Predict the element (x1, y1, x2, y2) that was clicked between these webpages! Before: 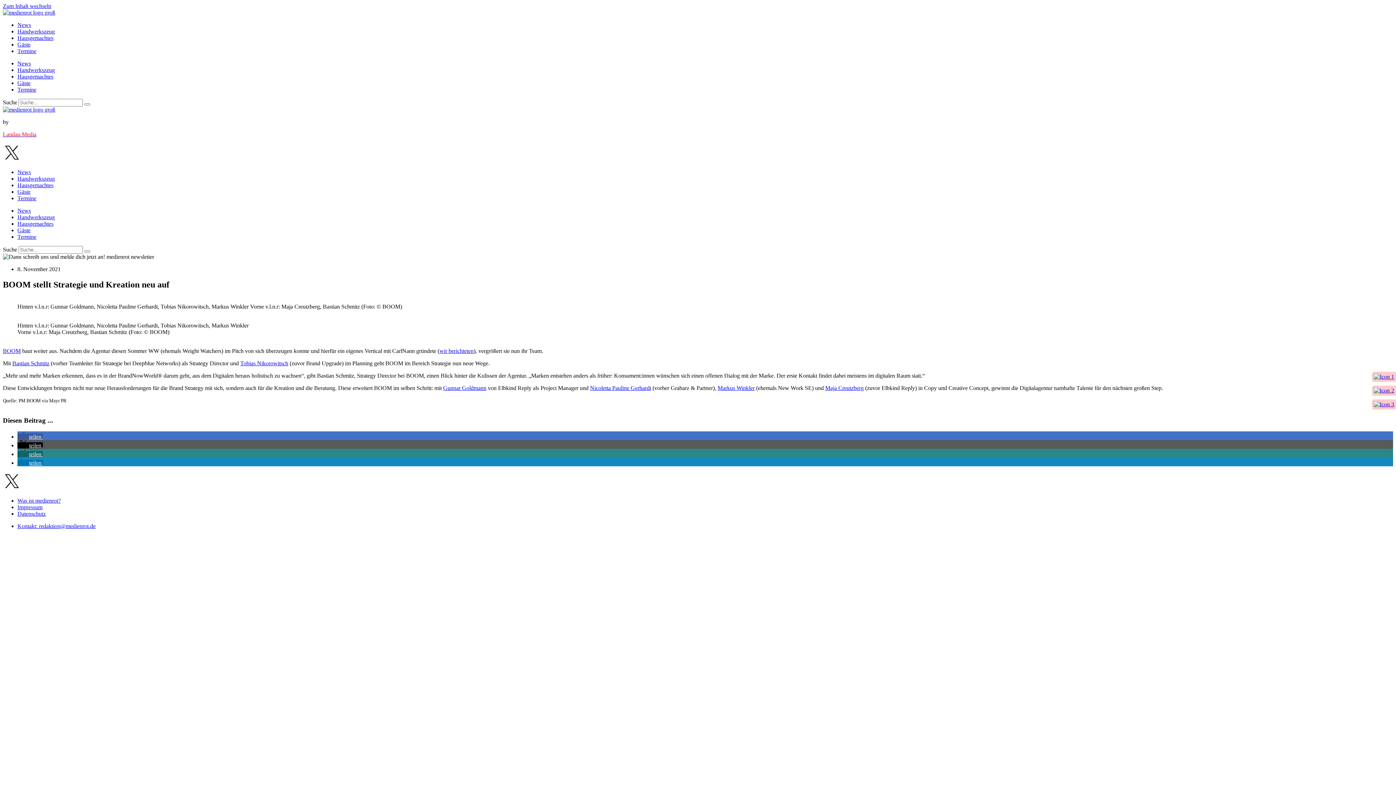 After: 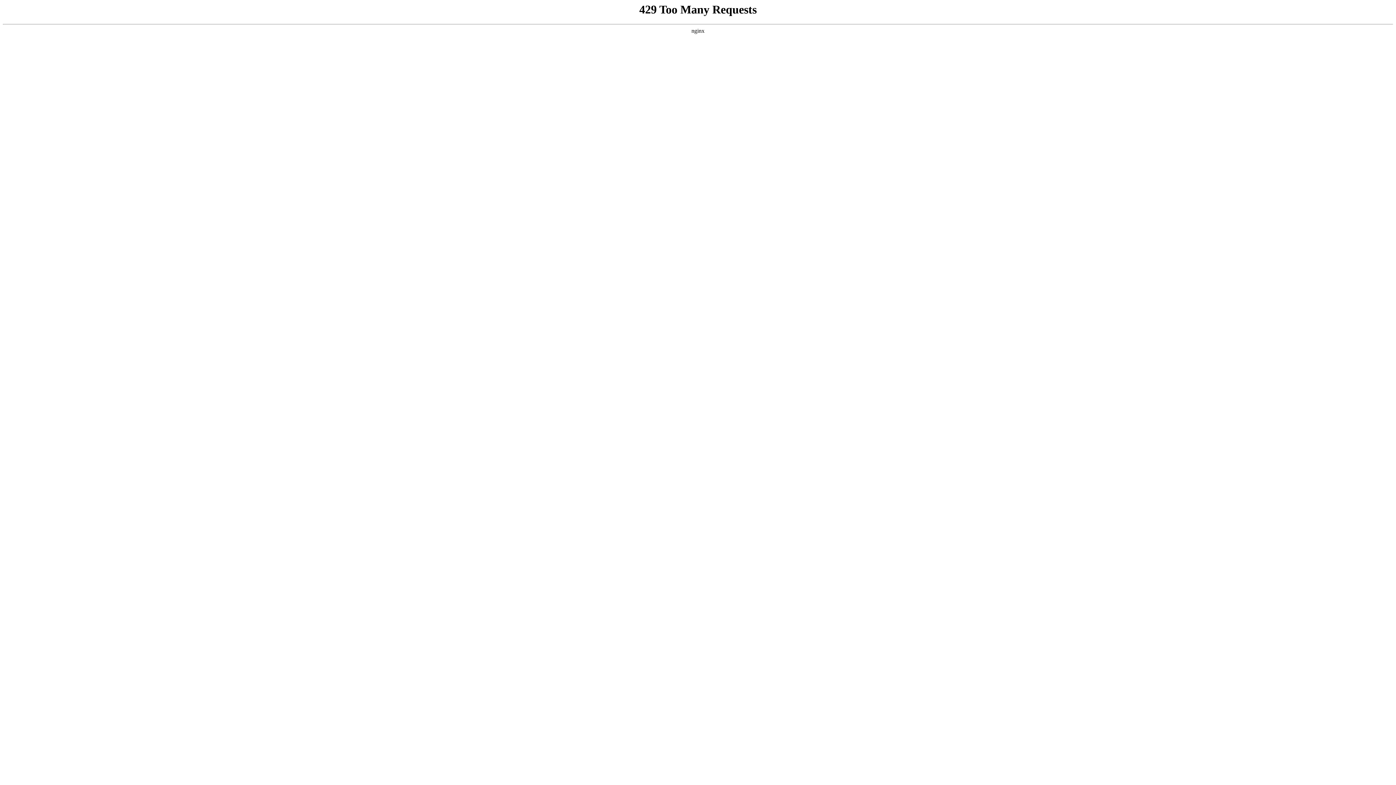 Action: bbox: (17, 207, 30, 213) label: News